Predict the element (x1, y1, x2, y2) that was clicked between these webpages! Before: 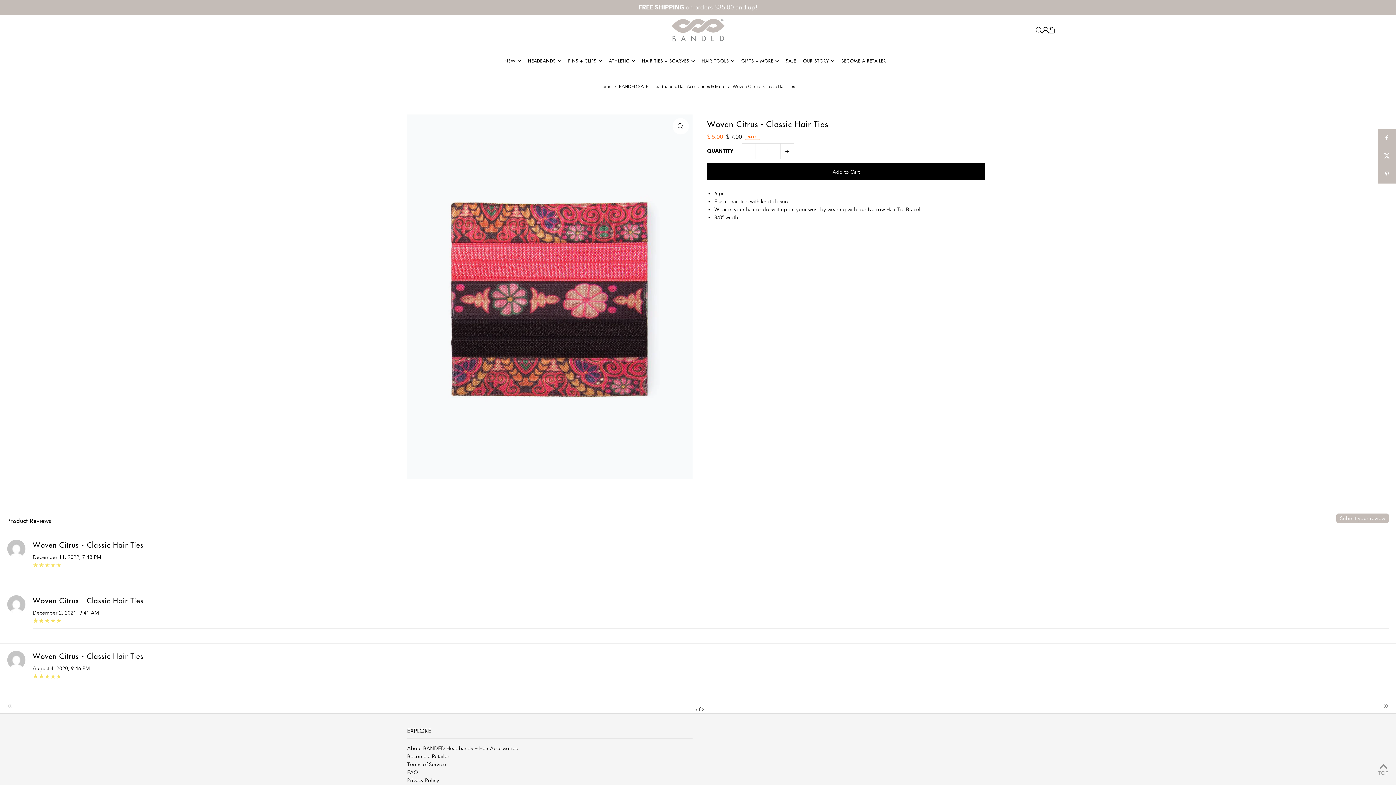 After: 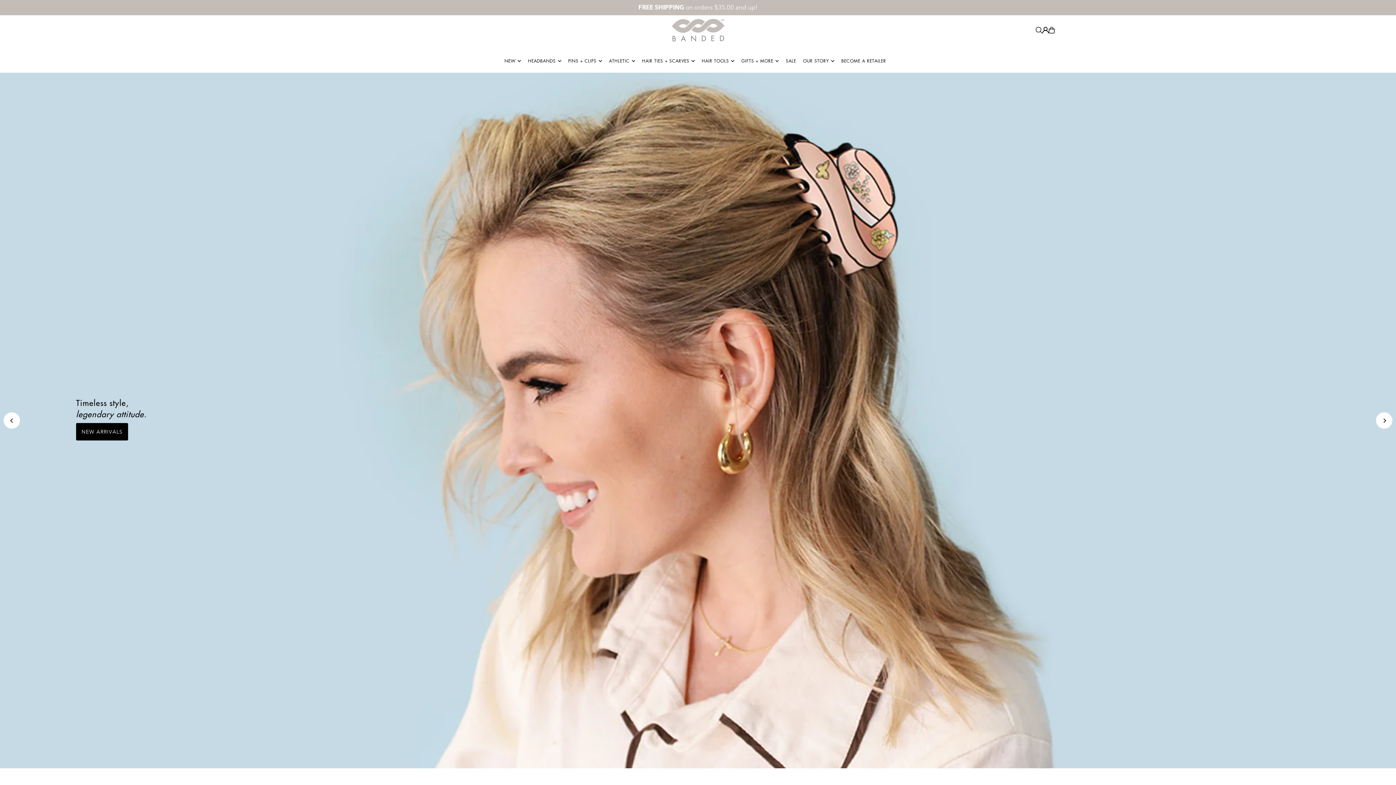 Action: bbox: (366, 15, 1030, 45)